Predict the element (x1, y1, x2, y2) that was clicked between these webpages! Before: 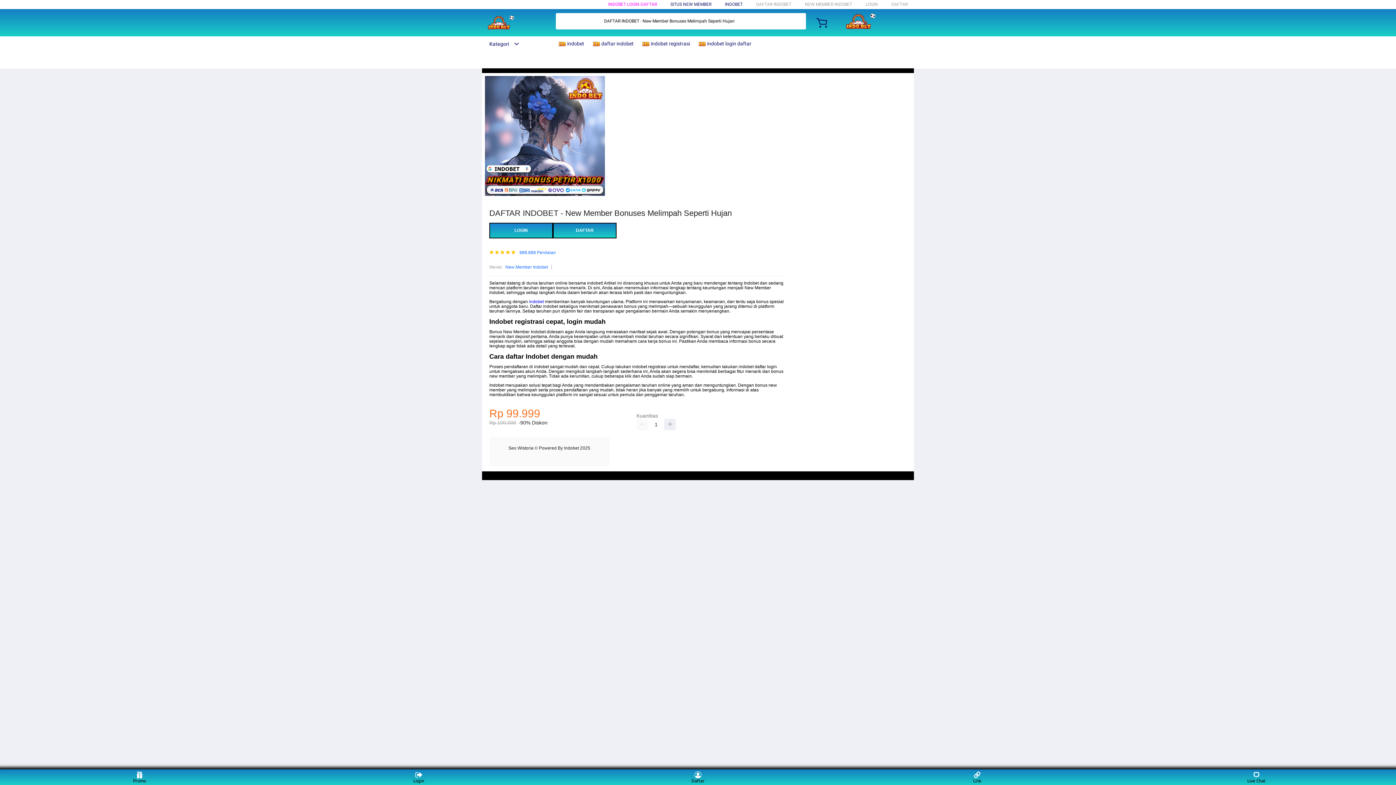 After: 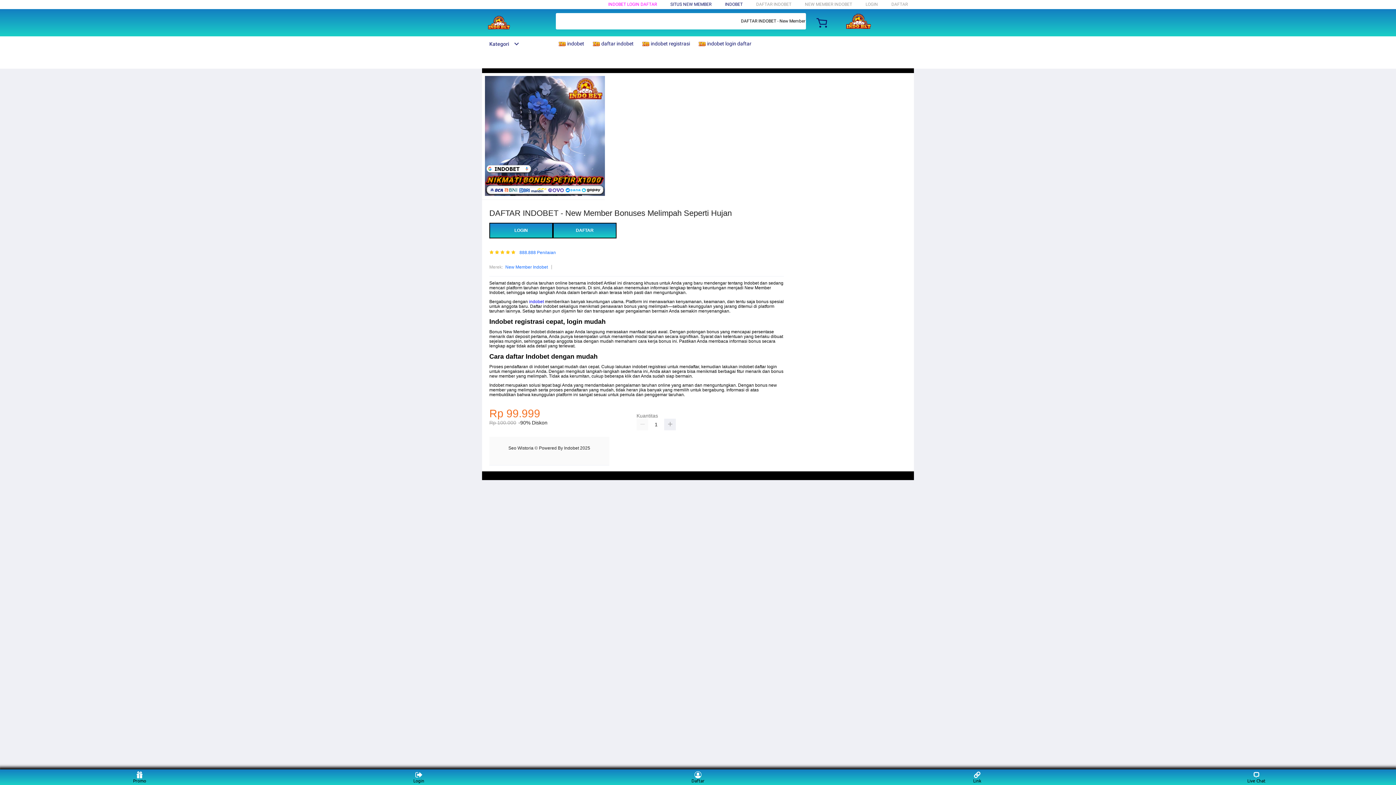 Action: bbox: (482, 15, 547, 30)